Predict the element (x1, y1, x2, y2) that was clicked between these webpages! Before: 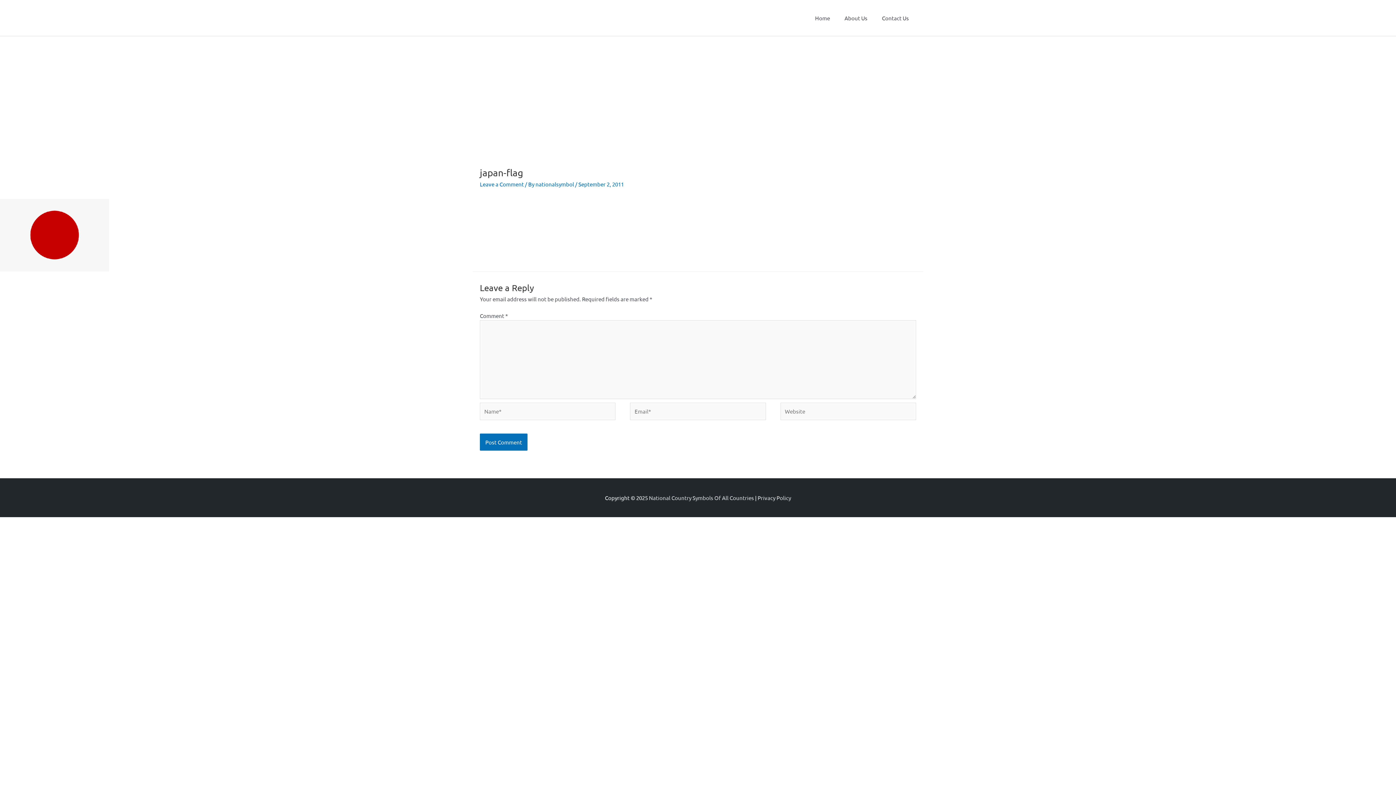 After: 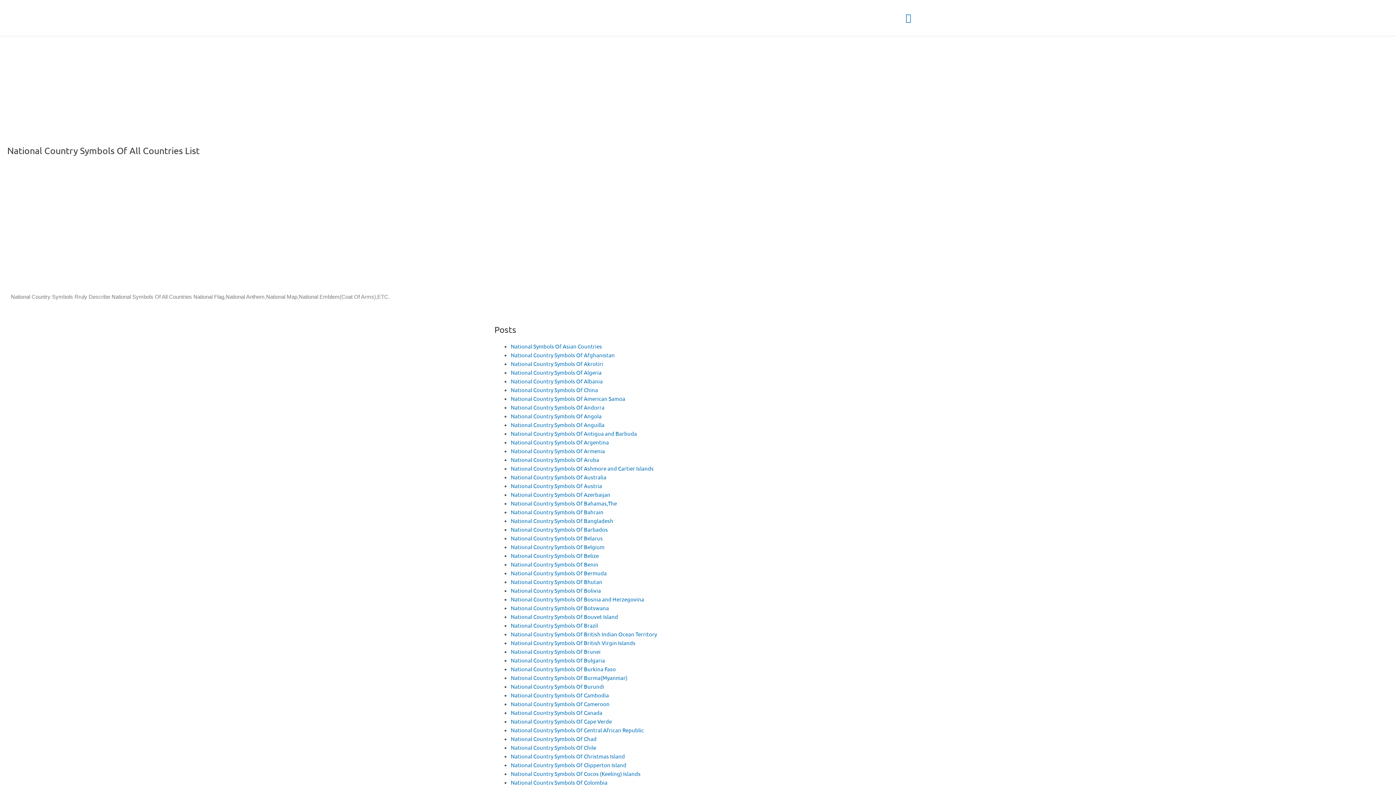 Action: label: Home bbox: (808, 0, 837, 36)